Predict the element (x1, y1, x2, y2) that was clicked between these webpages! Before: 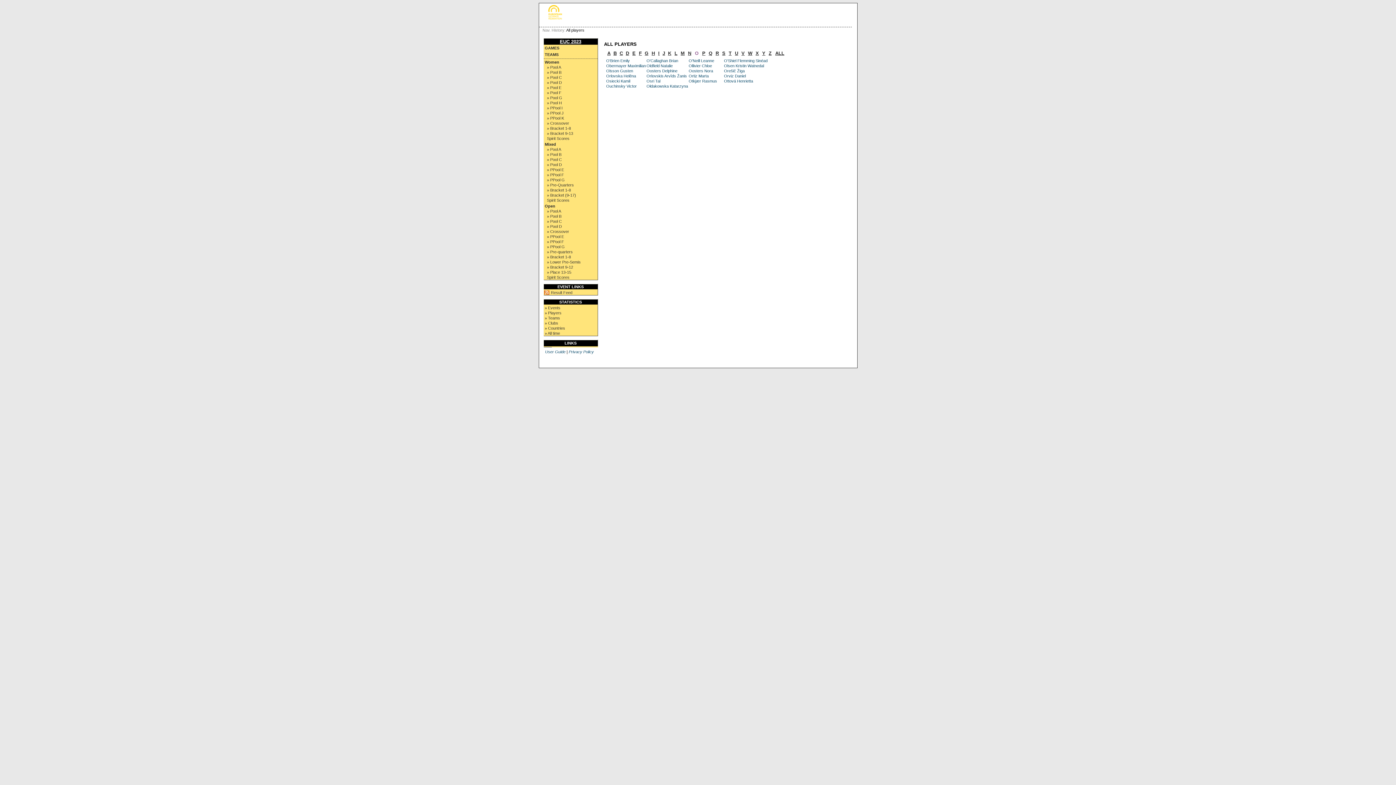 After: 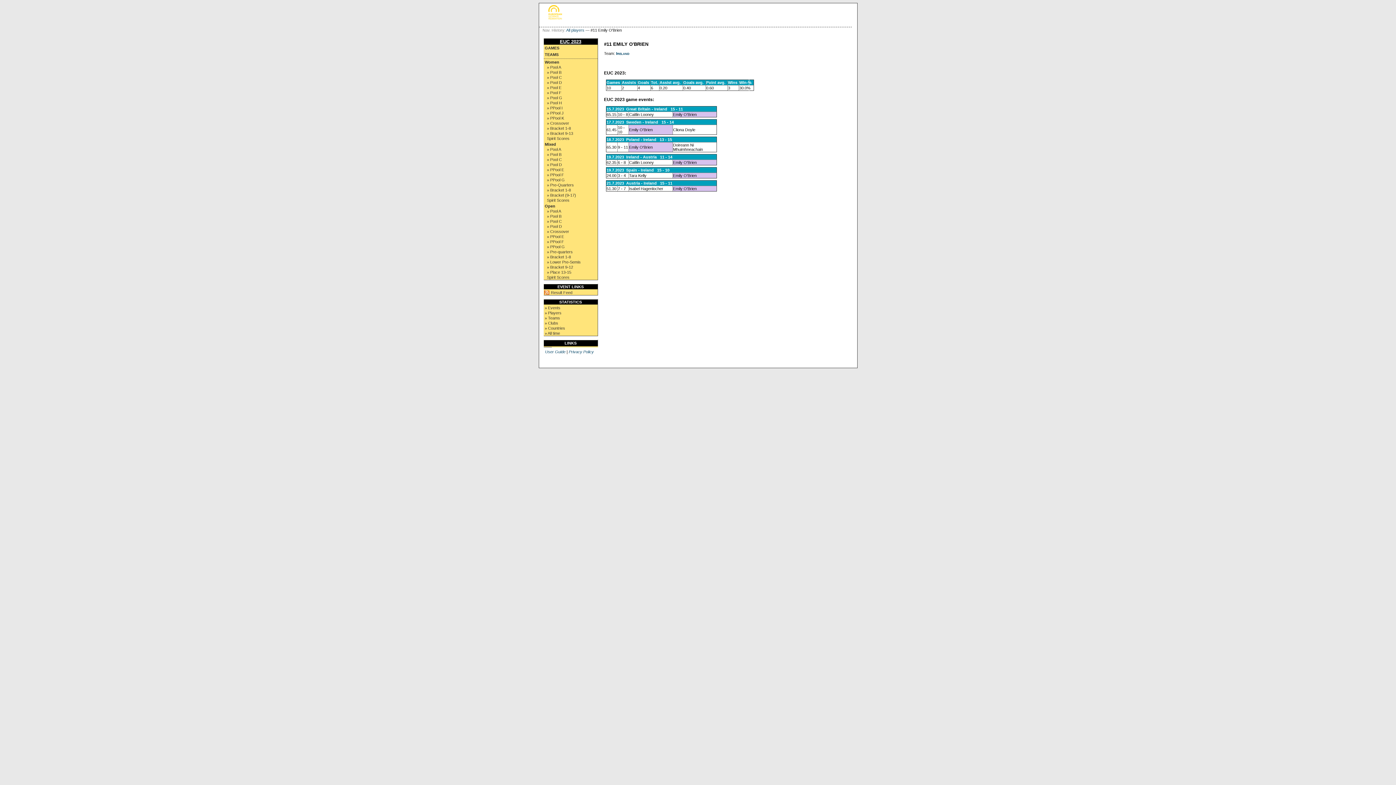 Action: bbox: (606, 58, 630, 63) label: O'Brien Emily